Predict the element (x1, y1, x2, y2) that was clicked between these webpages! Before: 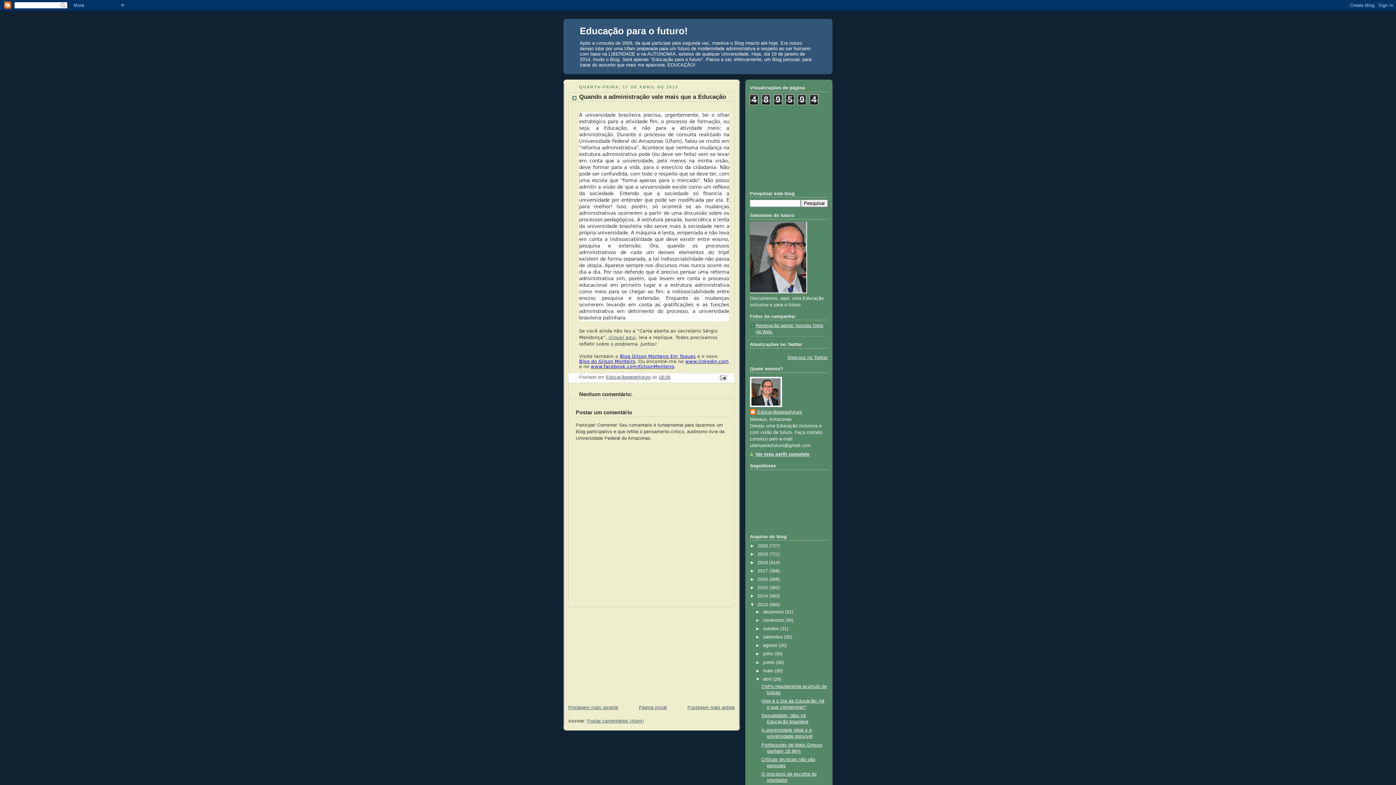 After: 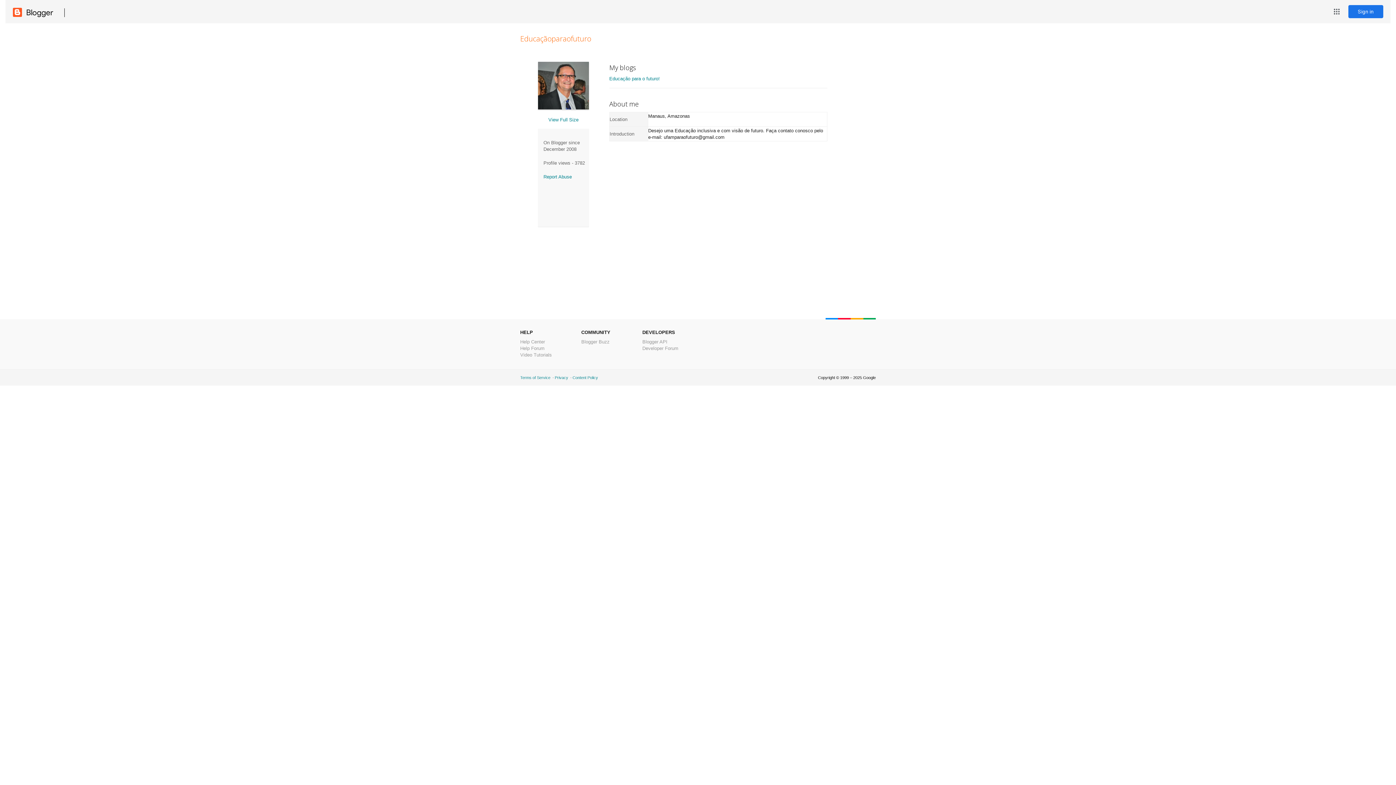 Action: bbox: (606, 374, 650, 380) label: Educaçãoparaofuturo